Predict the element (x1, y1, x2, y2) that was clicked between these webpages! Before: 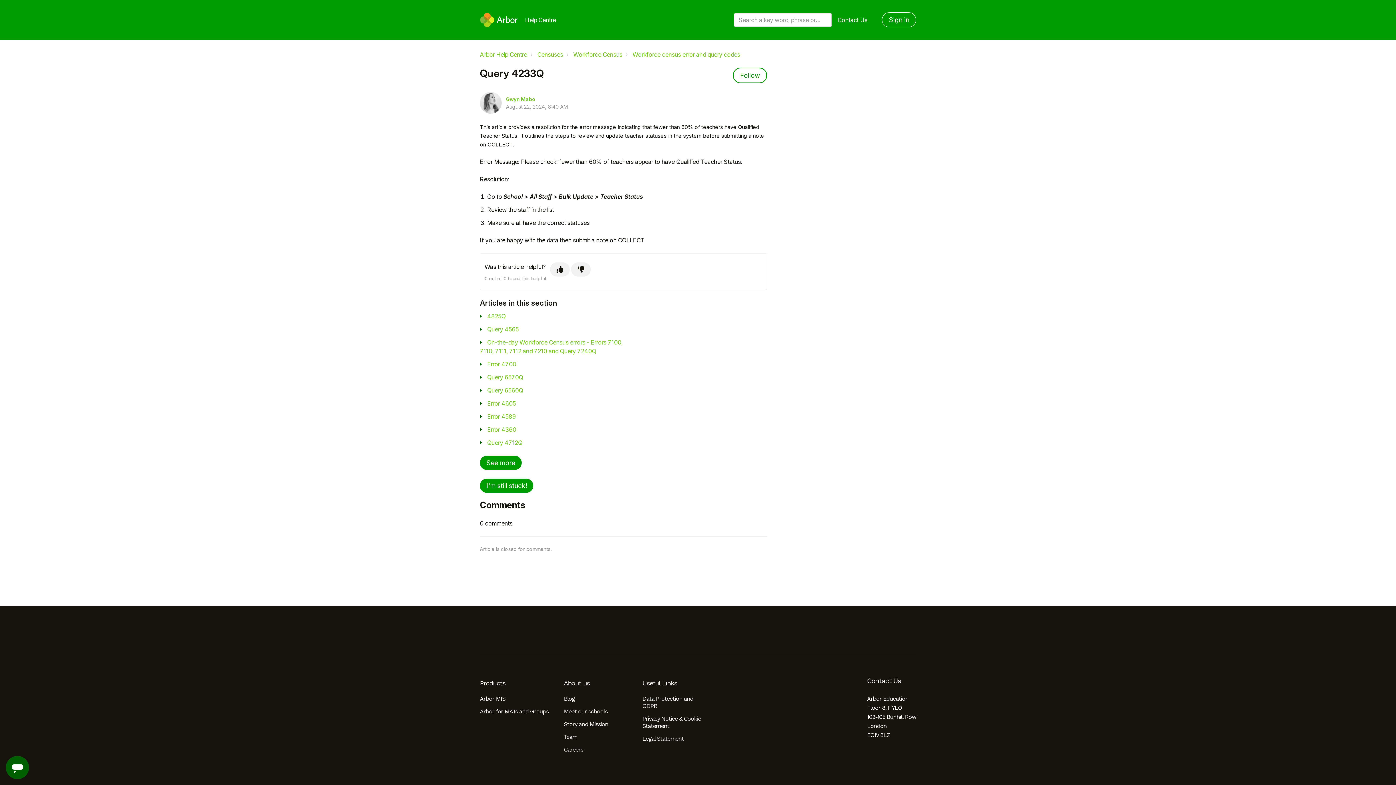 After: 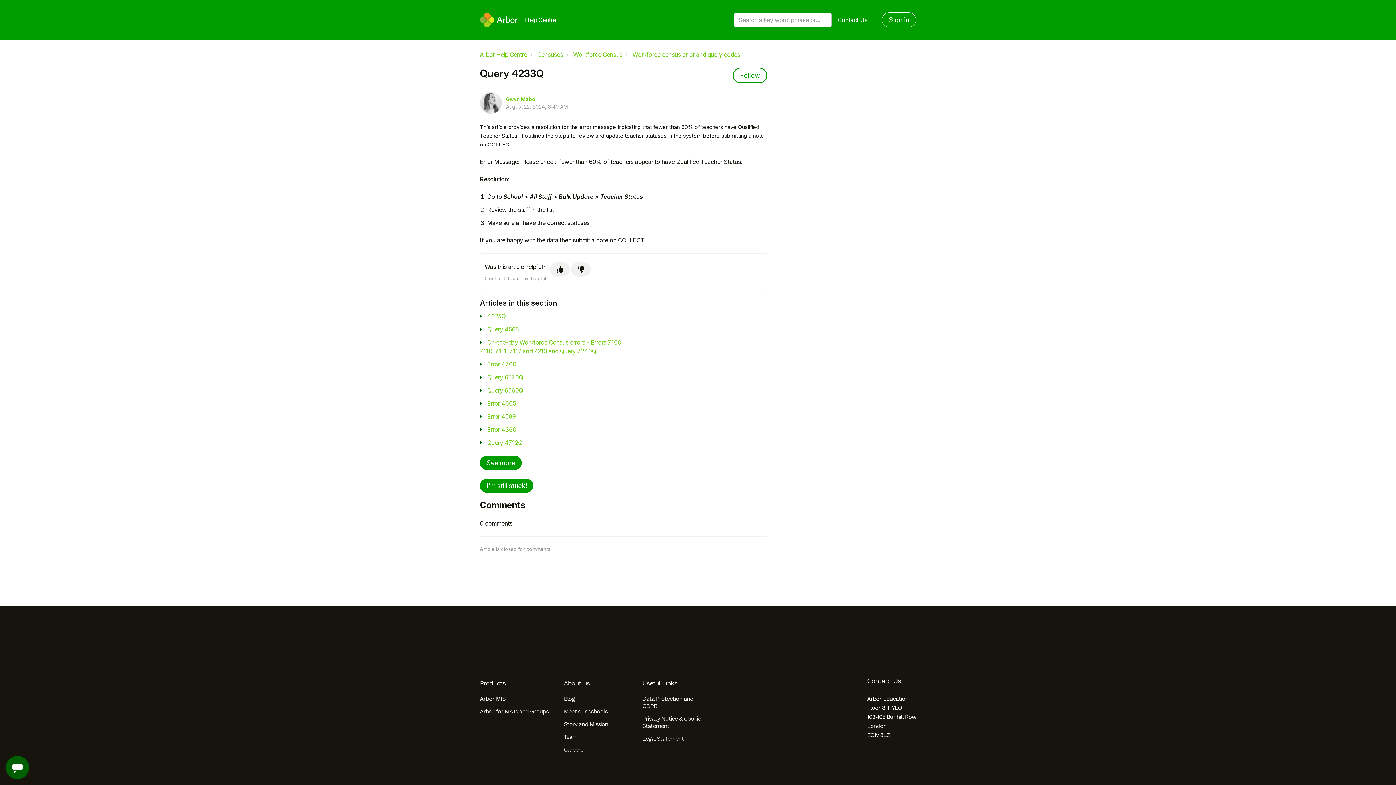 Action: bbox: (642, 680, 706, 687) label: Useful Links